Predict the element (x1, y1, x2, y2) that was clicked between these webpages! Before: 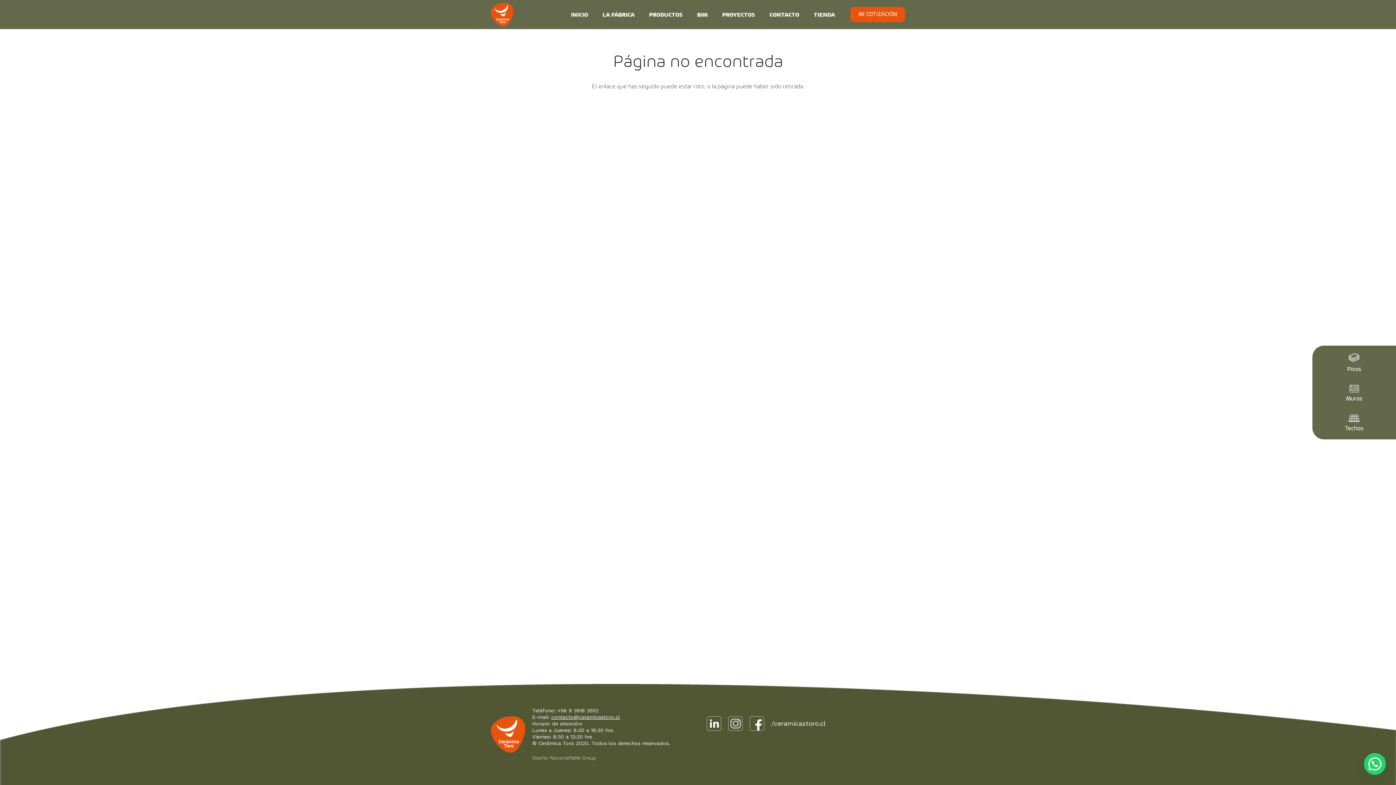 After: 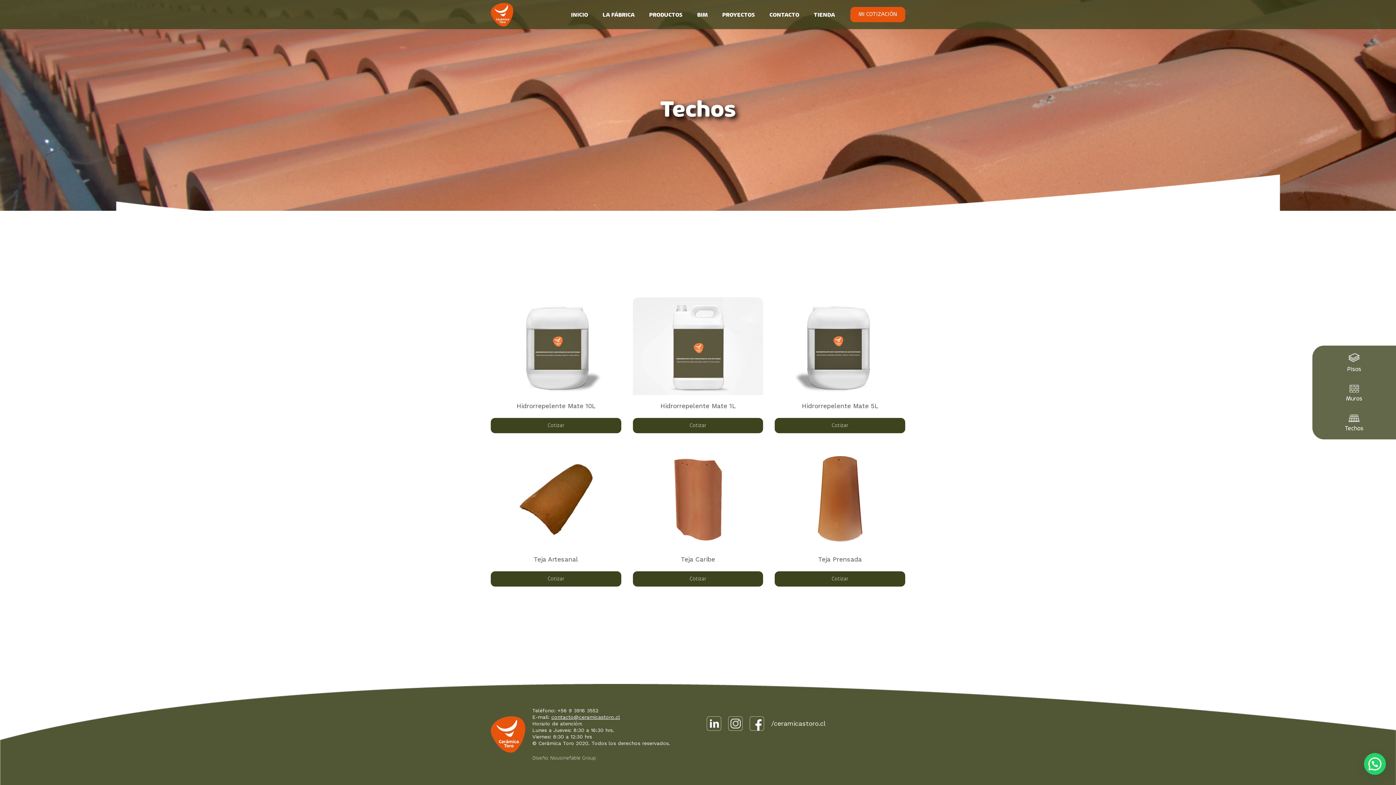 Action: label: Enlace bbox: (1312, 413, 1396, 424)